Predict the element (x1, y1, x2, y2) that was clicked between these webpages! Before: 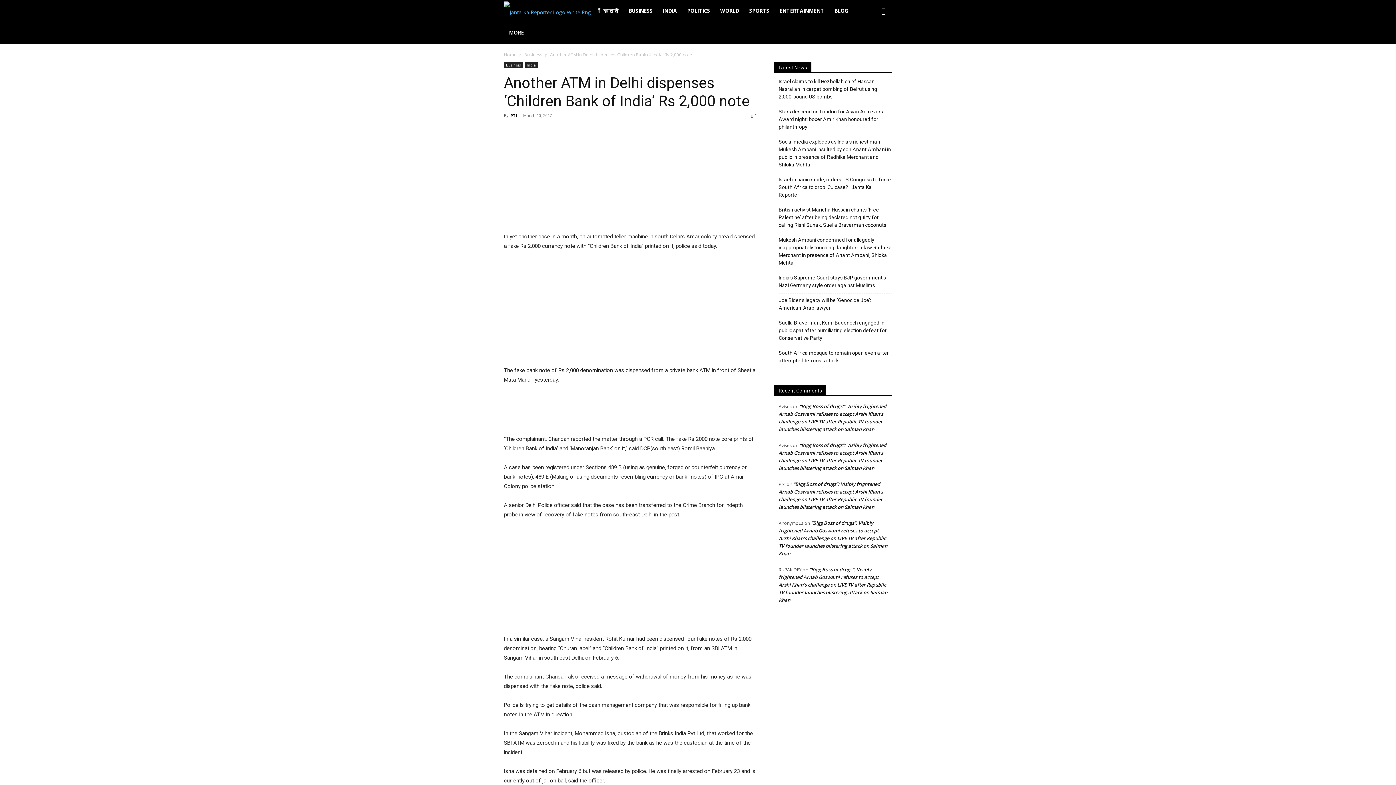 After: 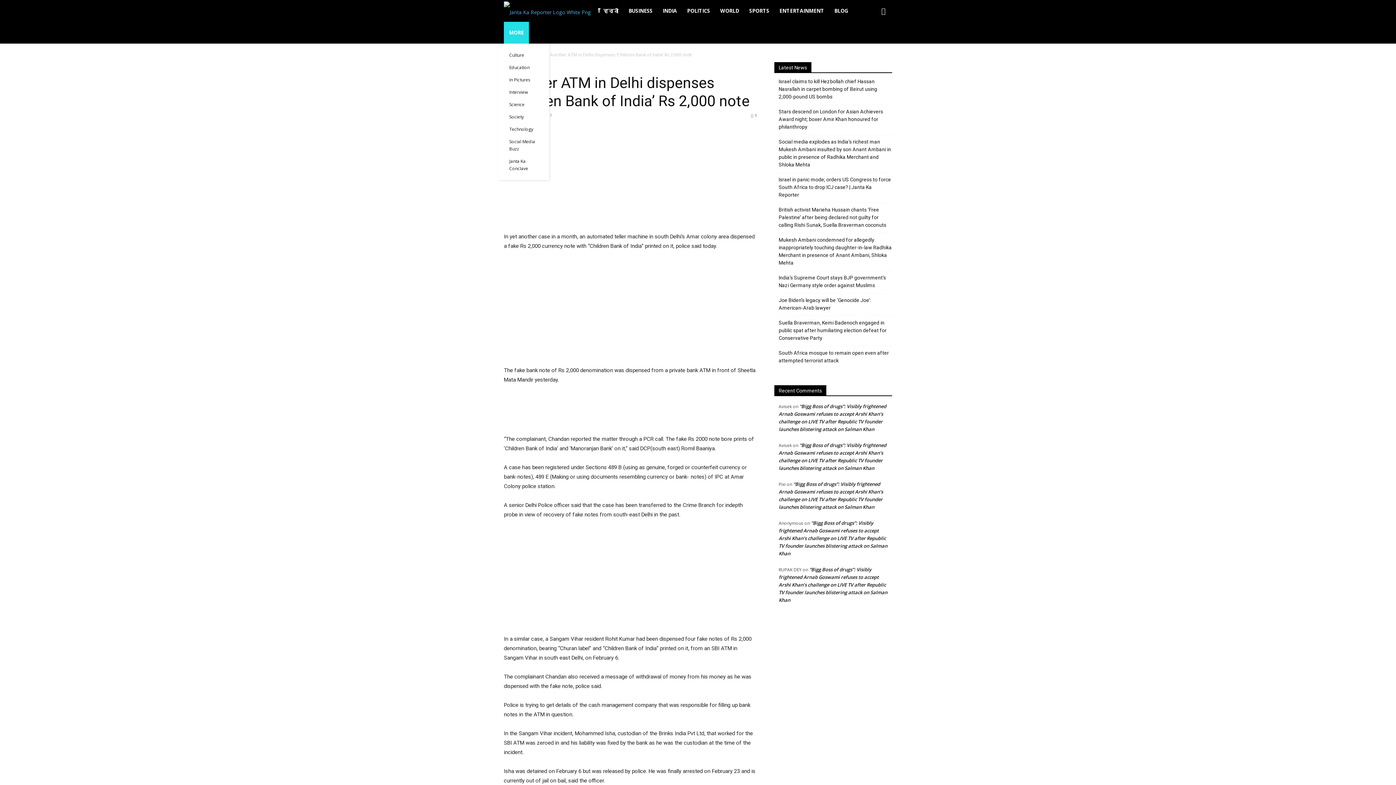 Action: bbox: (504, 21, 529, 43) label: MORE